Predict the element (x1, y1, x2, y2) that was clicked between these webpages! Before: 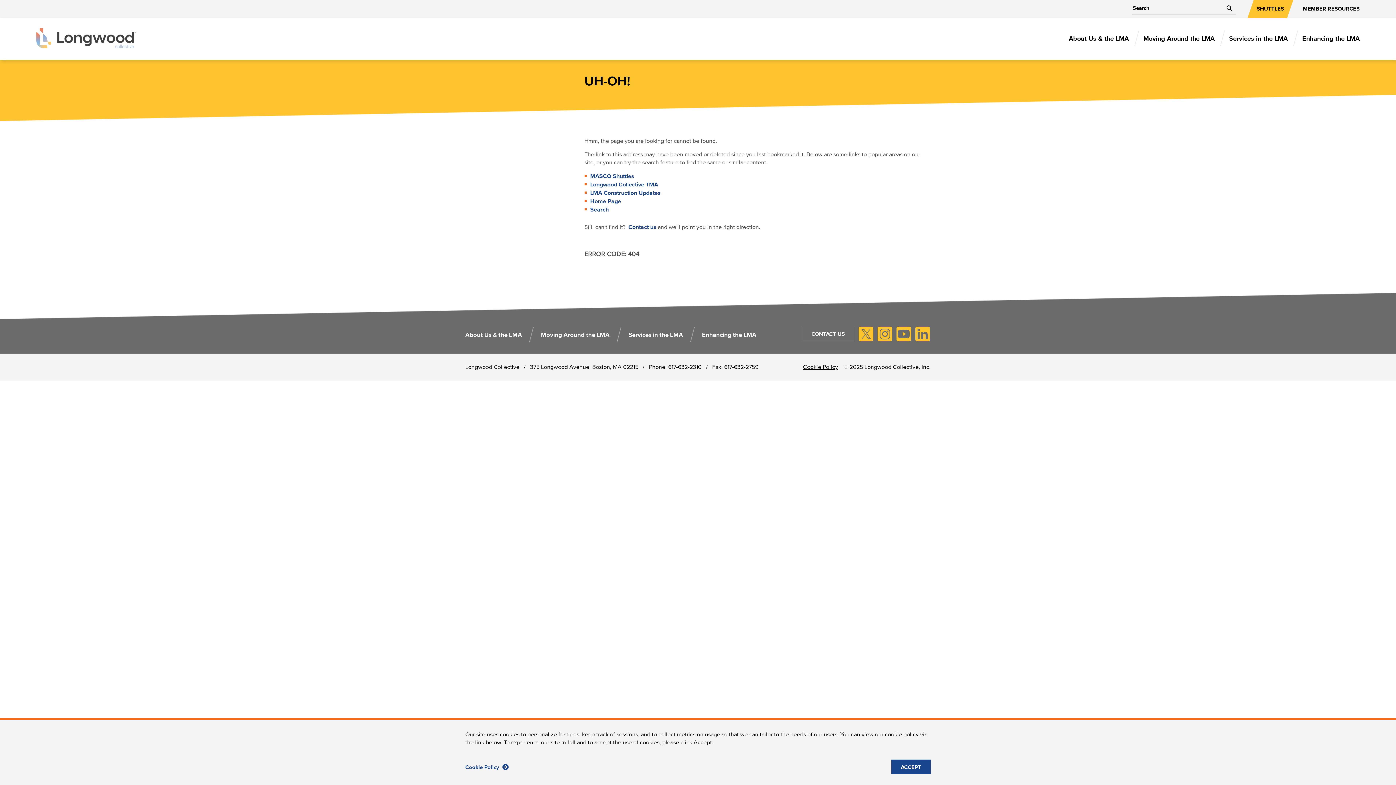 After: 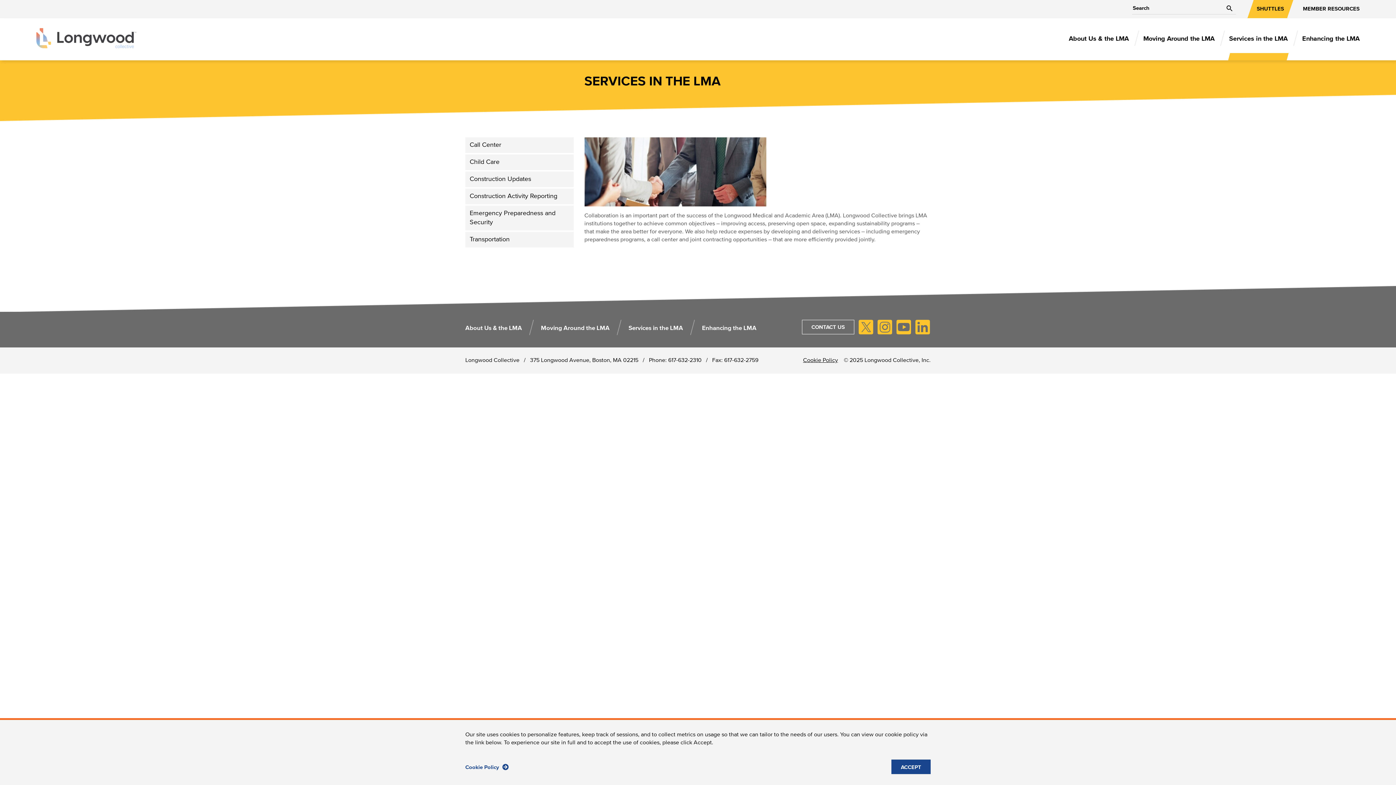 Action: label: Services in the LMA bbox: (1229, 18, 1288, 60)